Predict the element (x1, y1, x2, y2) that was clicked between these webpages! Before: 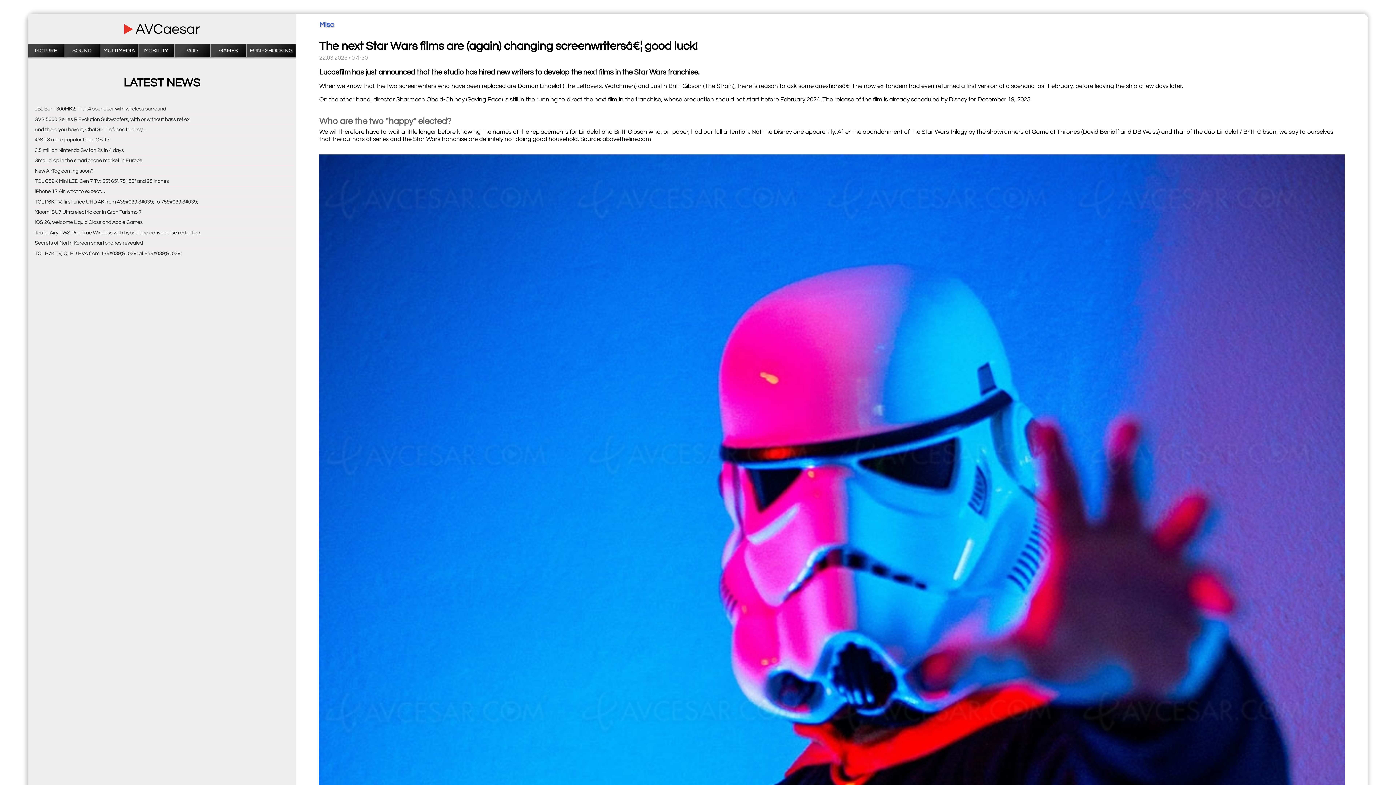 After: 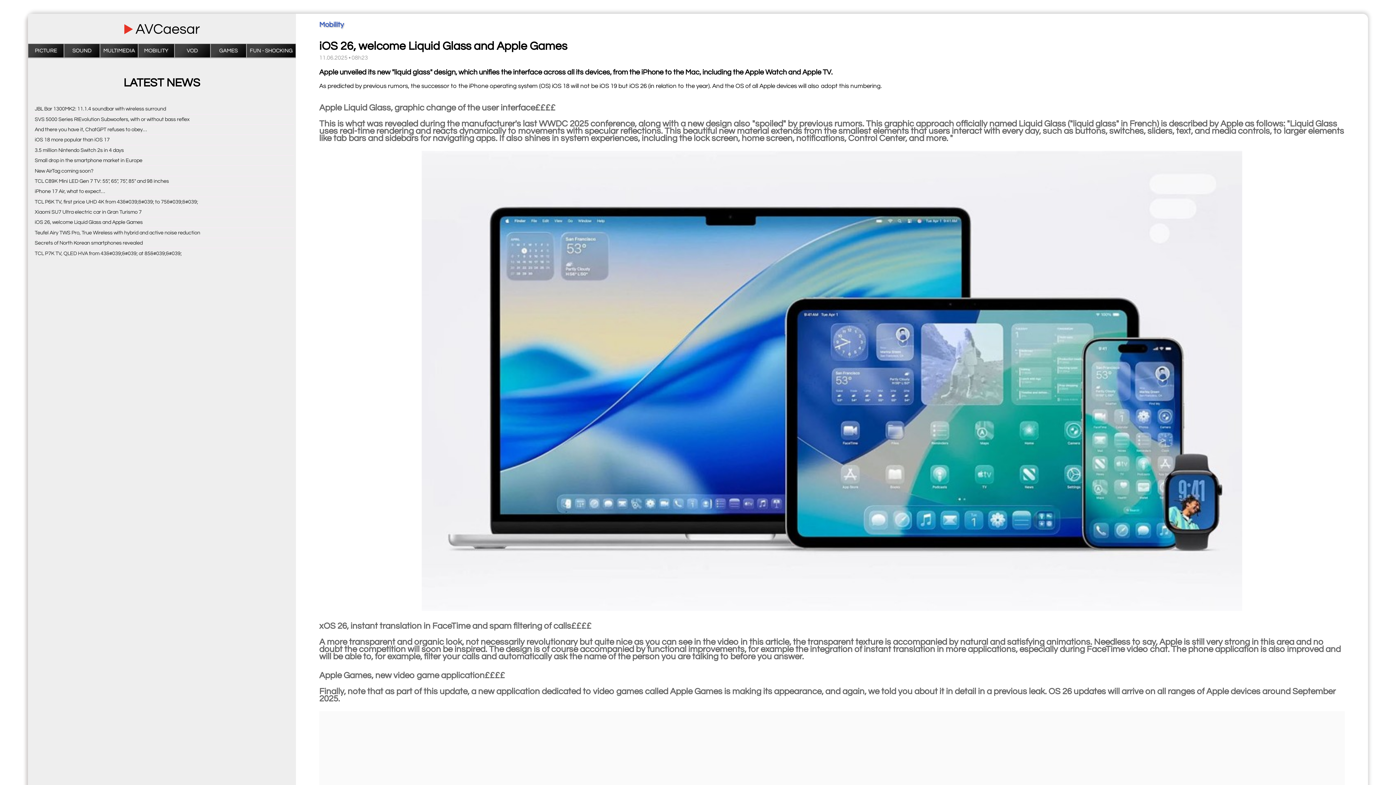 Action: label: iOS 26, welcome Liquid Glass and Apple Games bbox: (34, 219, 142, 225)